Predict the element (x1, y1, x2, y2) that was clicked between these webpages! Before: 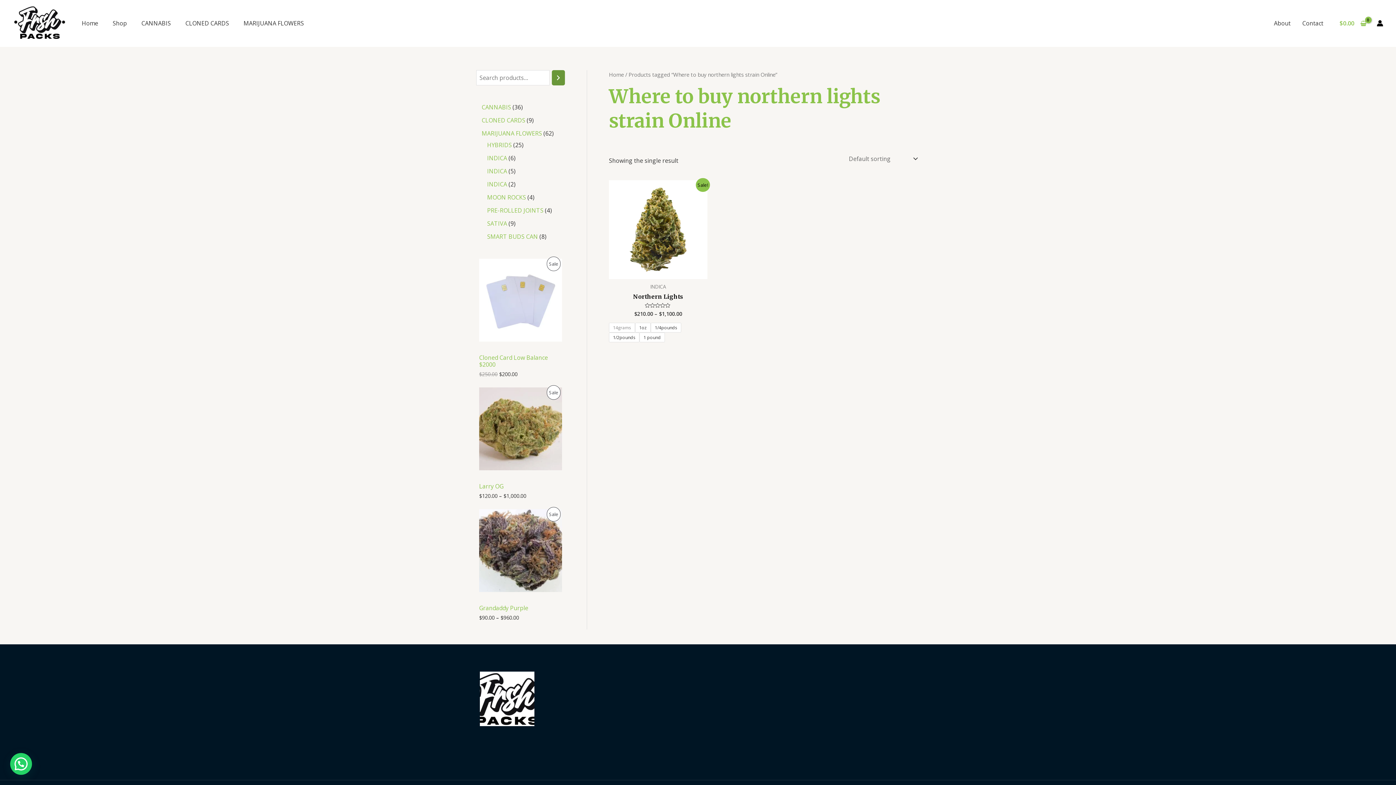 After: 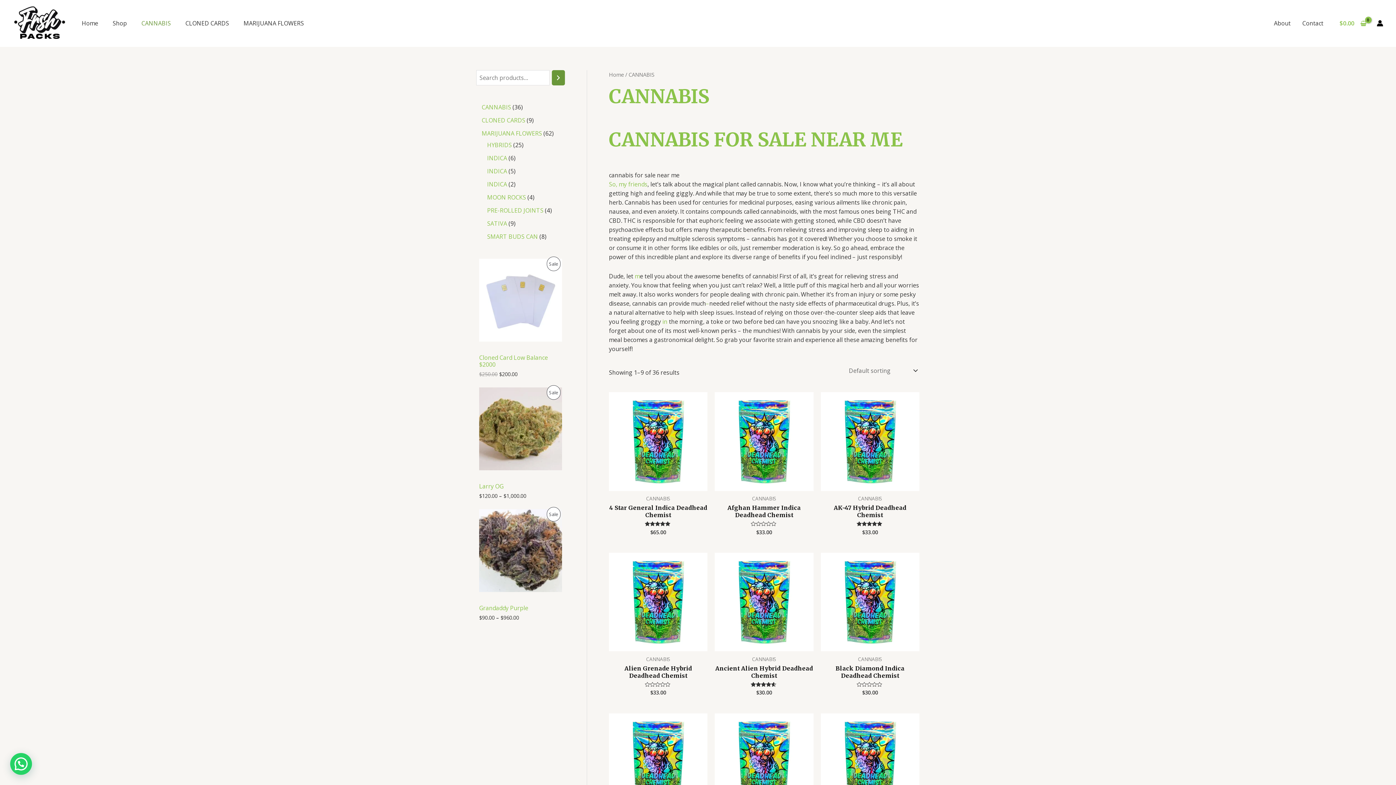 Action: label: CANNABIS bbox: (481, 103, 511, 111)